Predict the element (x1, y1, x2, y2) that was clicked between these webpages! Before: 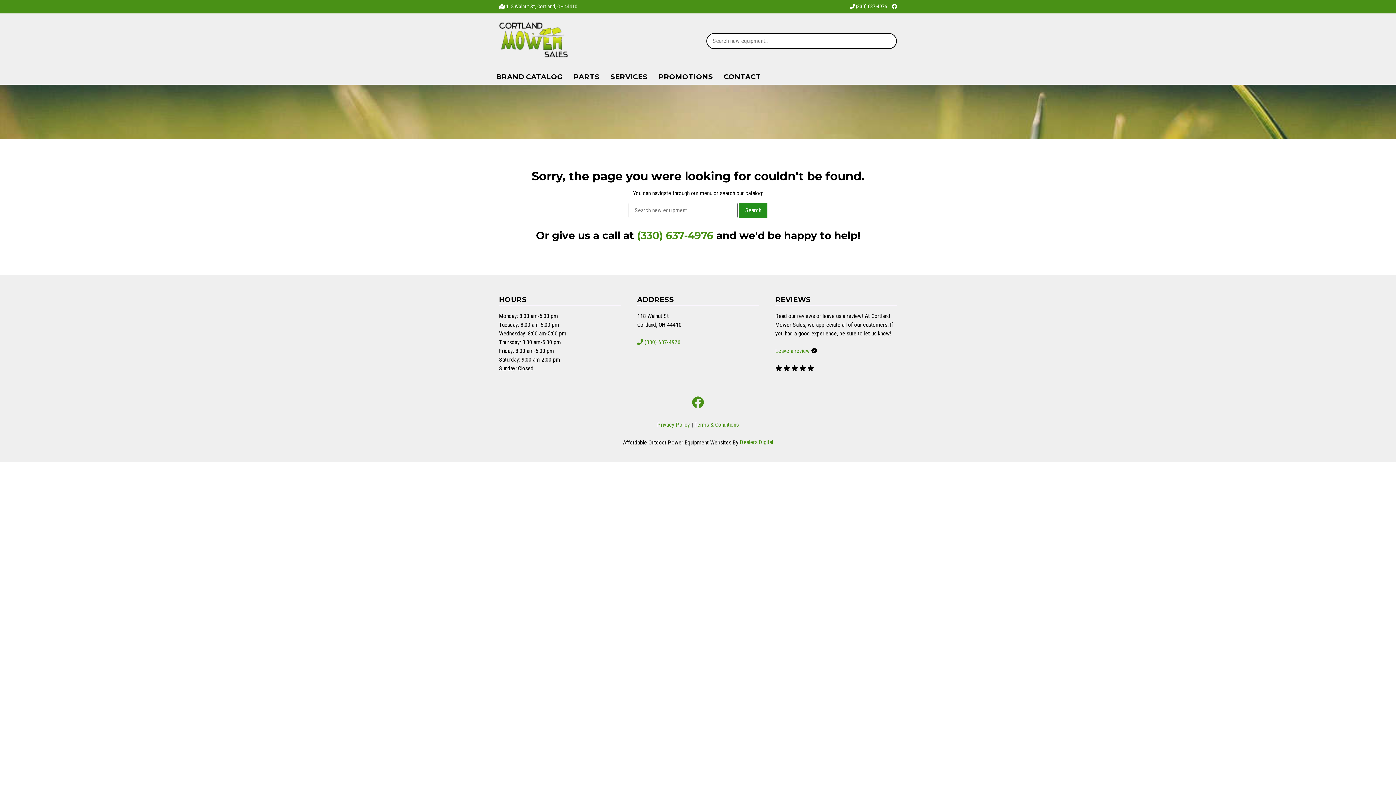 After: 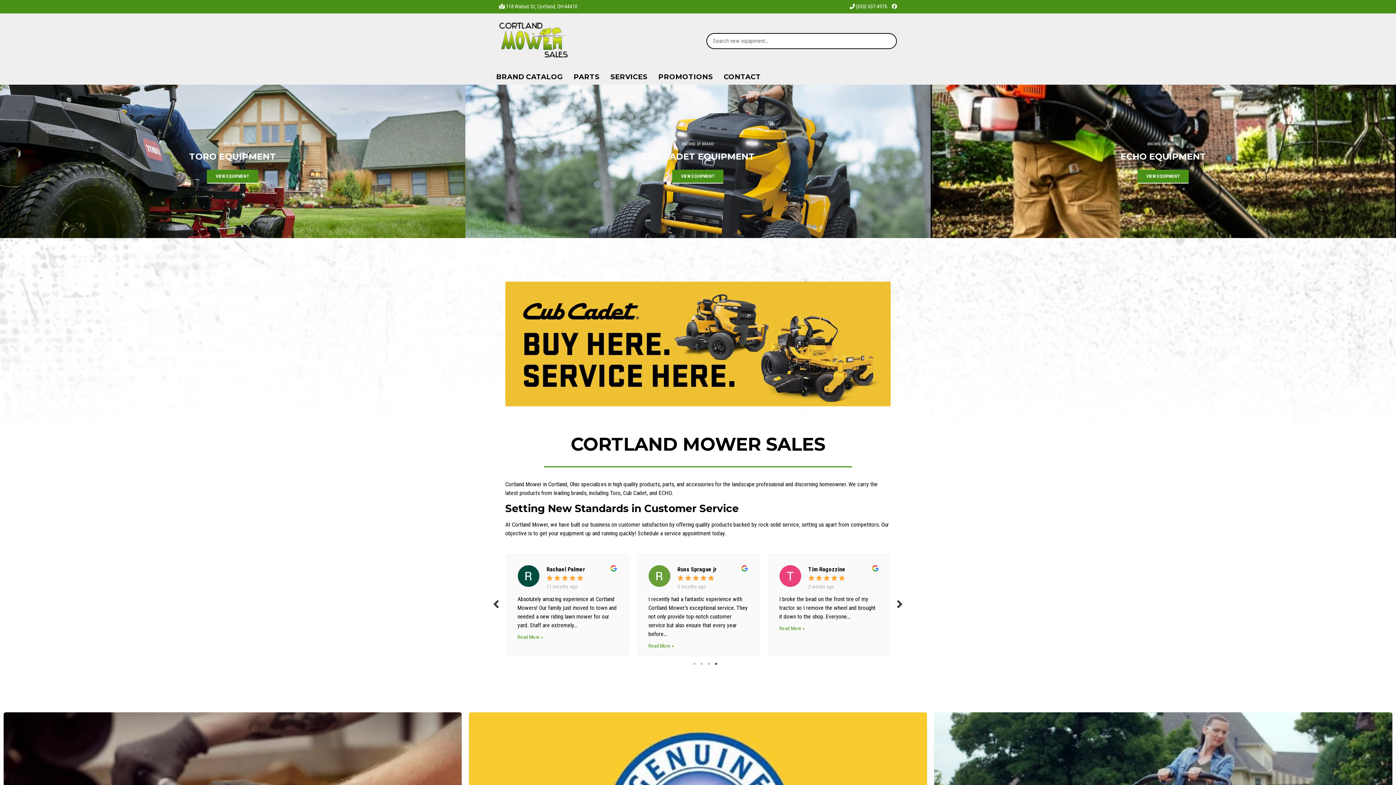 Action: bbox: (499, 22, 689, 60)